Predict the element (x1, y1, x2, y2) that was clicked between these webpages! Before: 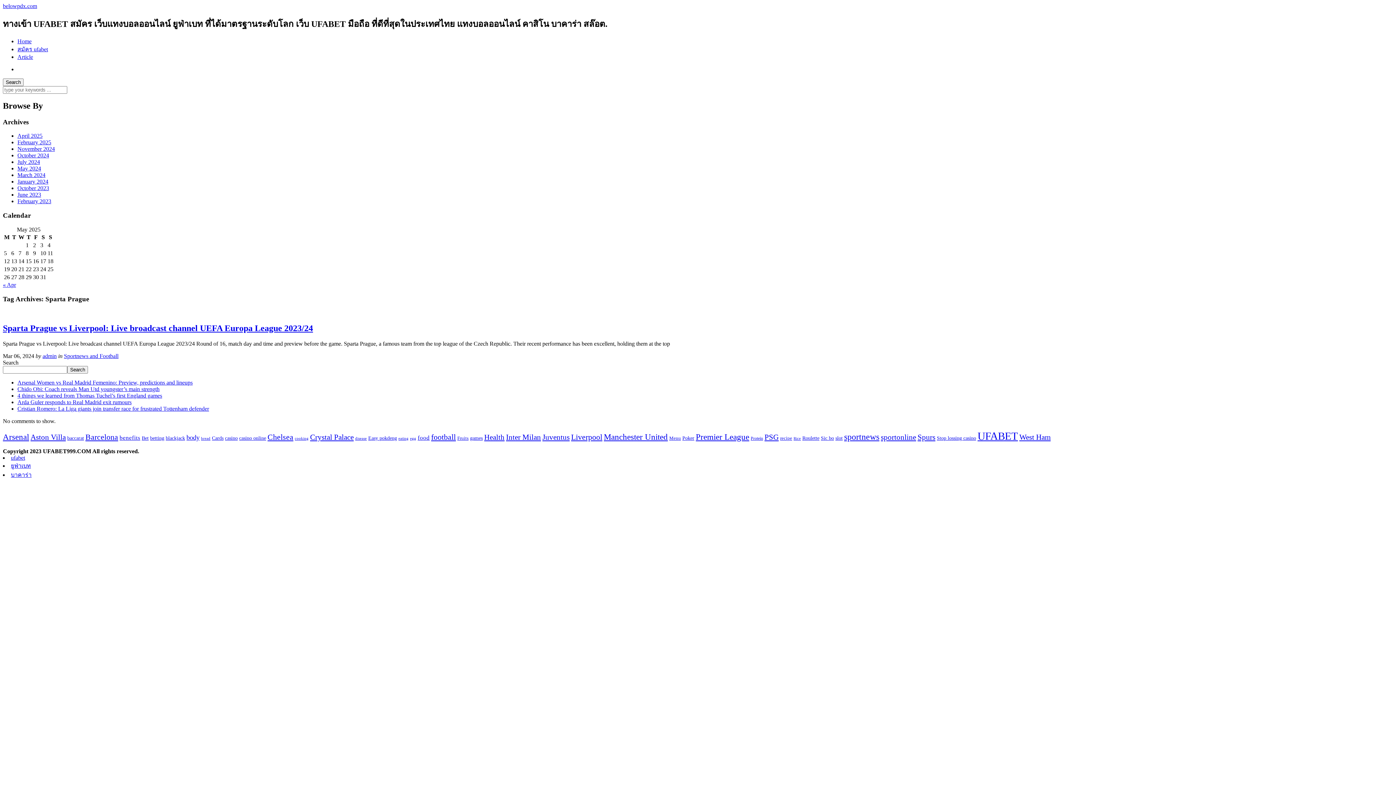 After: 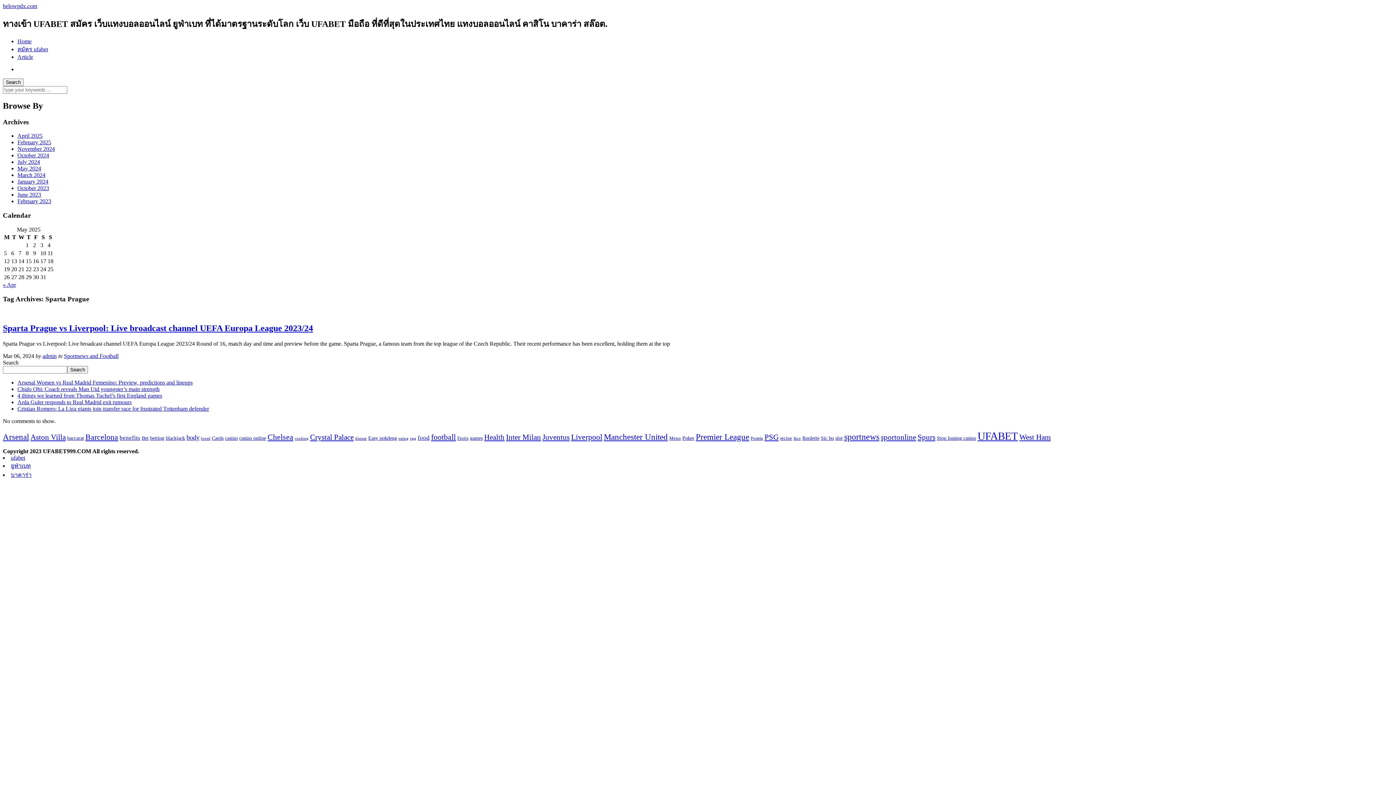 Action: label: ยูฟ่าเบท bbox: (10, 462, 30, 469)